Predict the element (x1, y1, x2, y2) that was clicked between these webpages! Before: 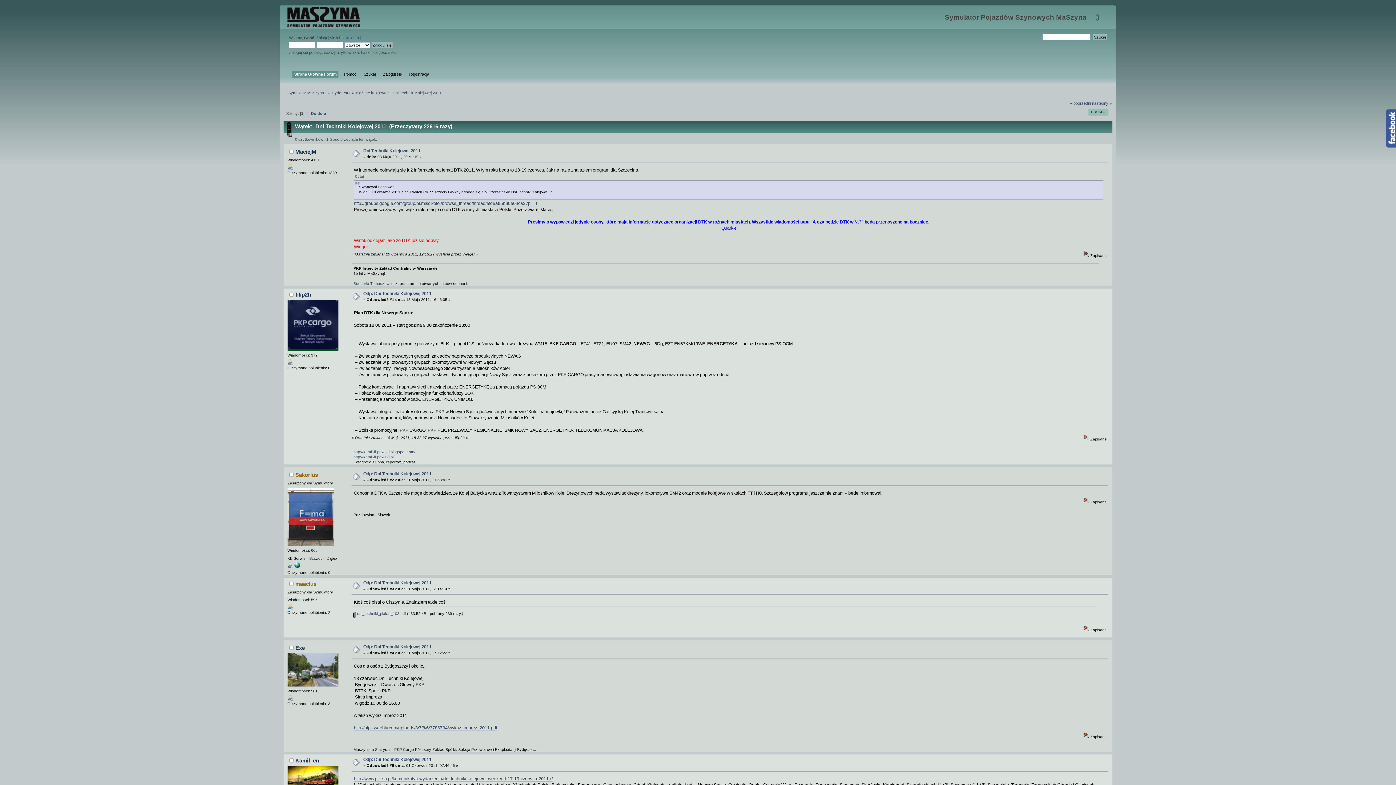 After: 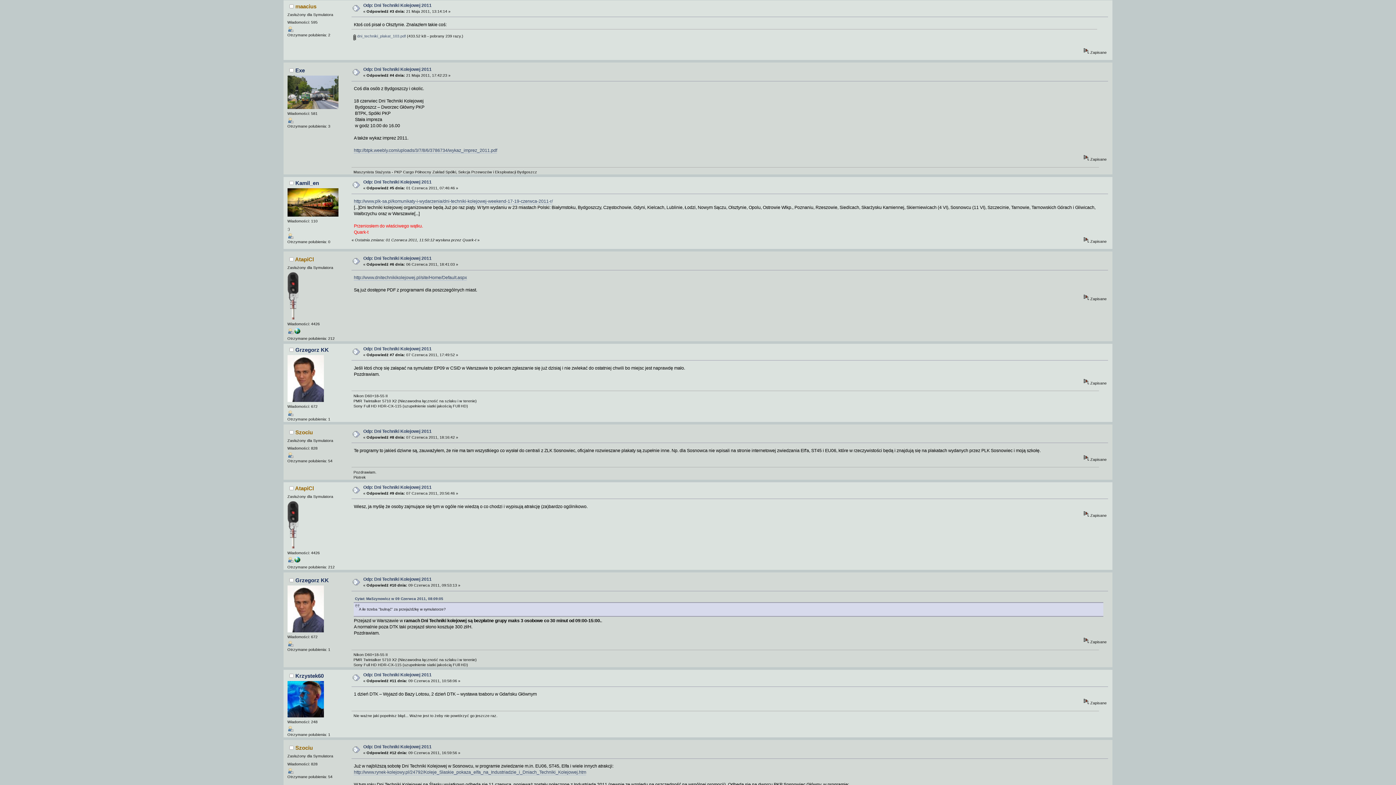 Action: label: Odp: Dni Techniki Kolejowej 2011 bbox: (363, 580, 431, 585)